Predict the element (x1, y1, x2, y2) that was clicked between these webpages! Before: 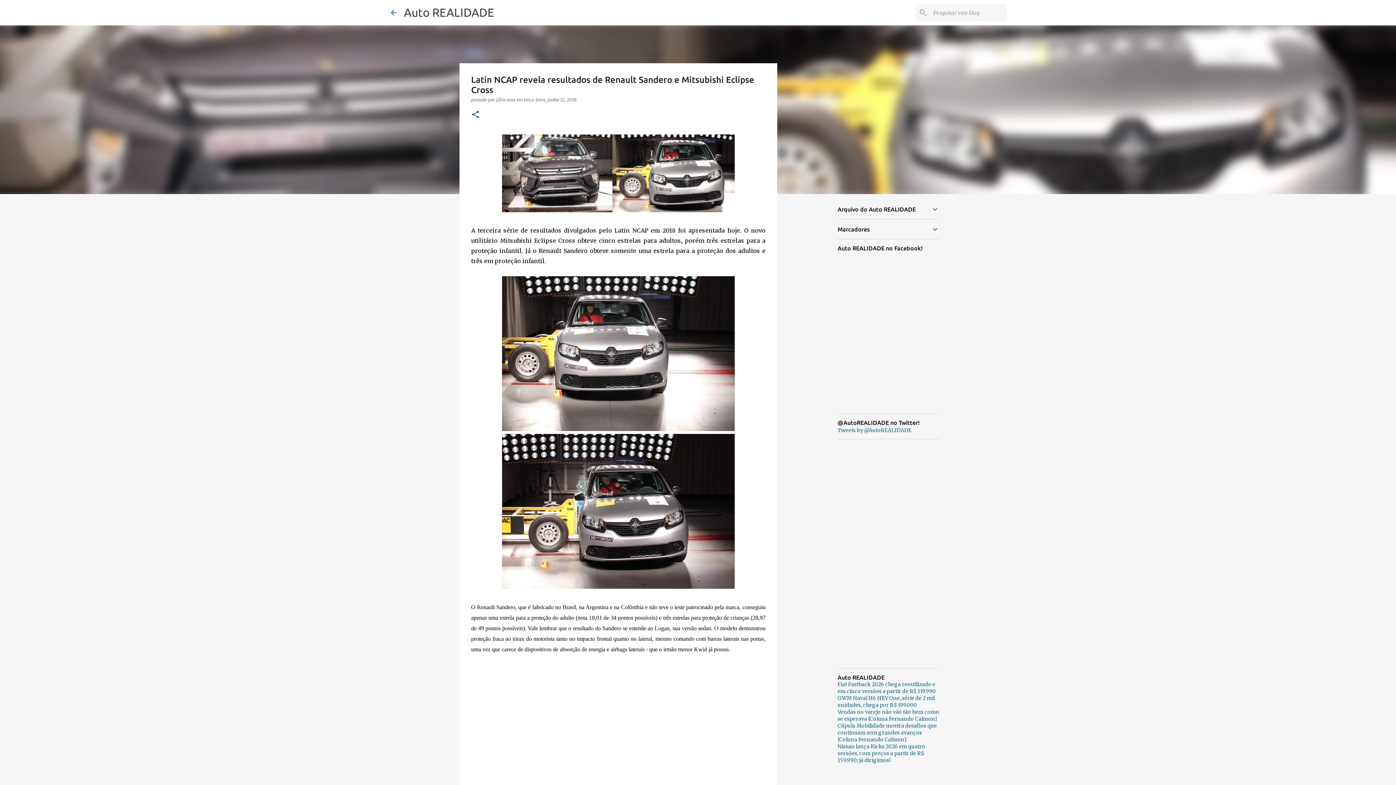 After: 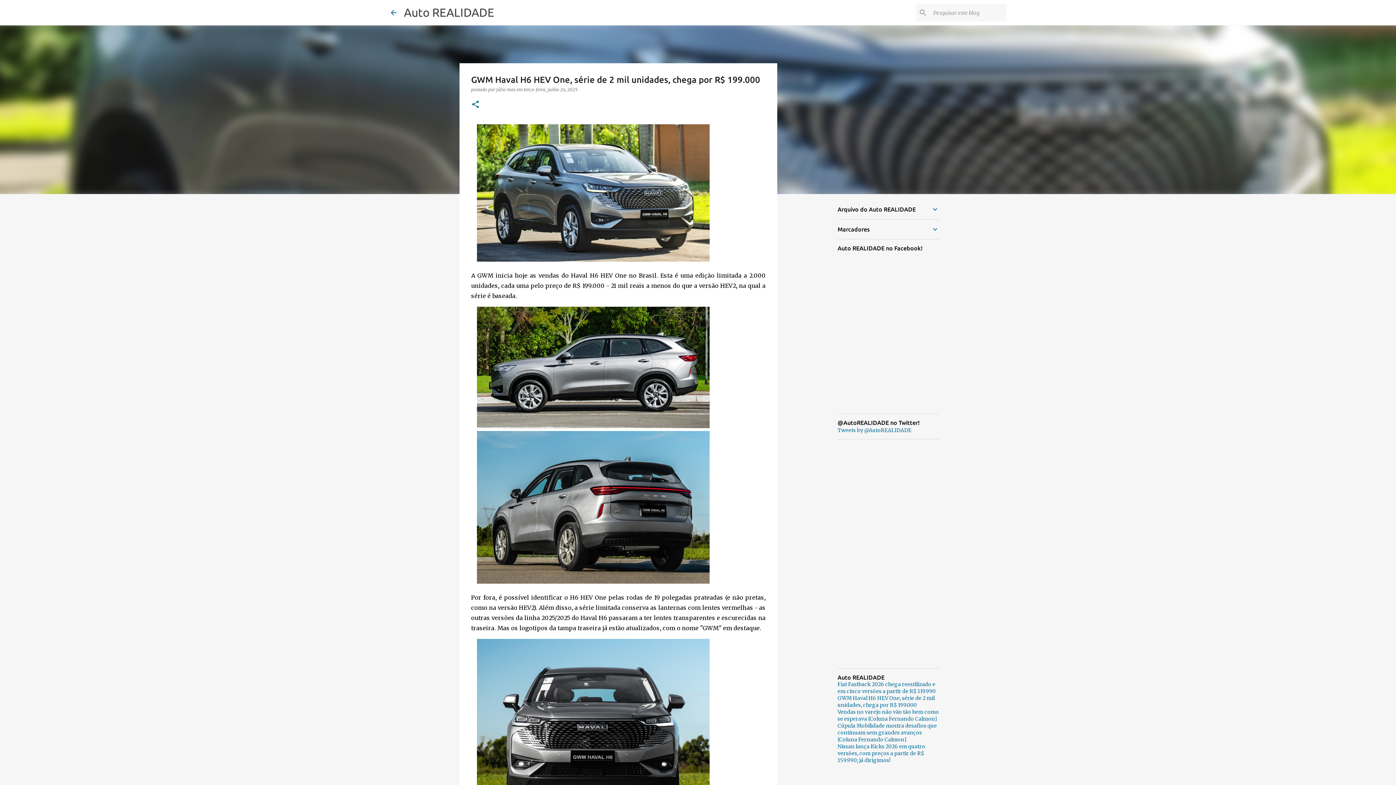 Action: bbox: (837, 695, 934, 708) label: GWM Haval H6 HEV One, série de 2 mil unidades, chega por R$ 199.000